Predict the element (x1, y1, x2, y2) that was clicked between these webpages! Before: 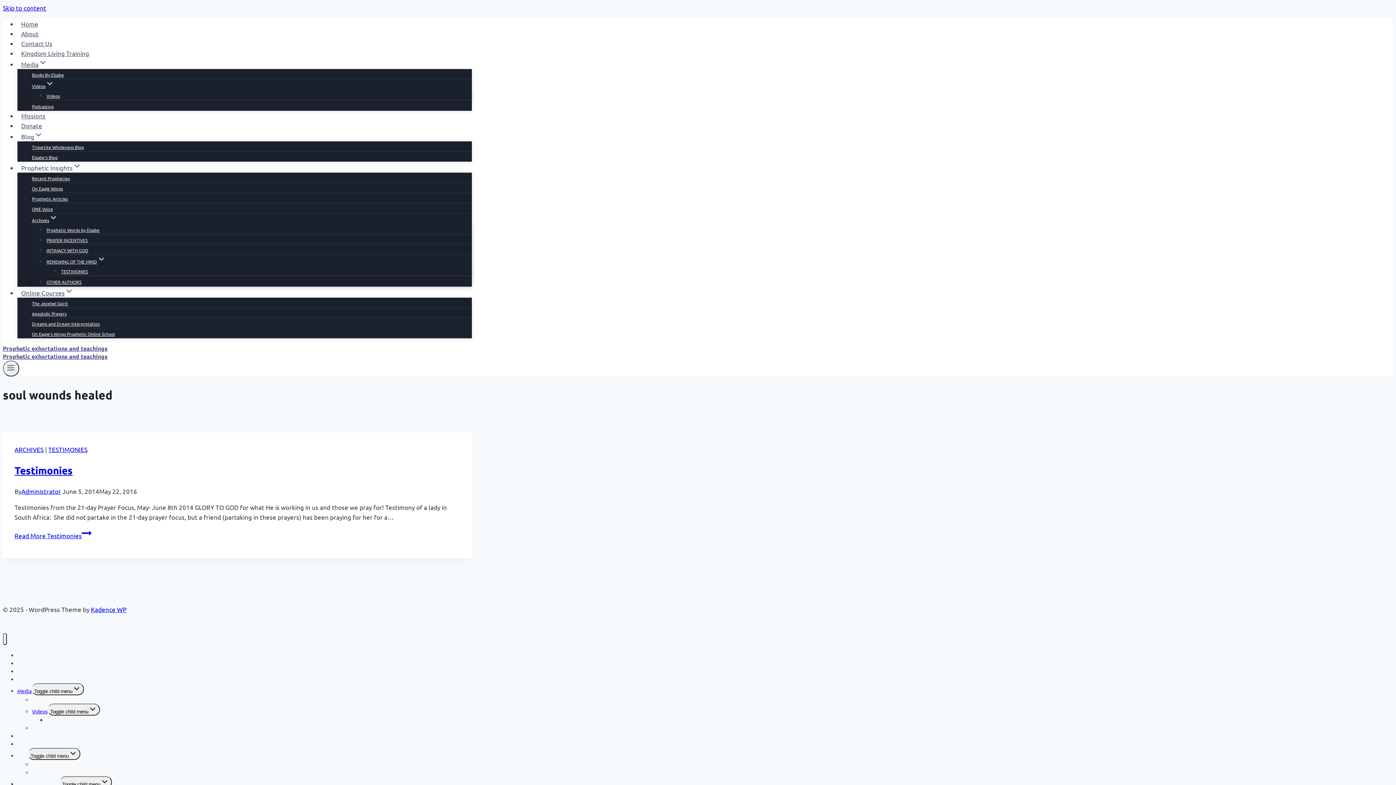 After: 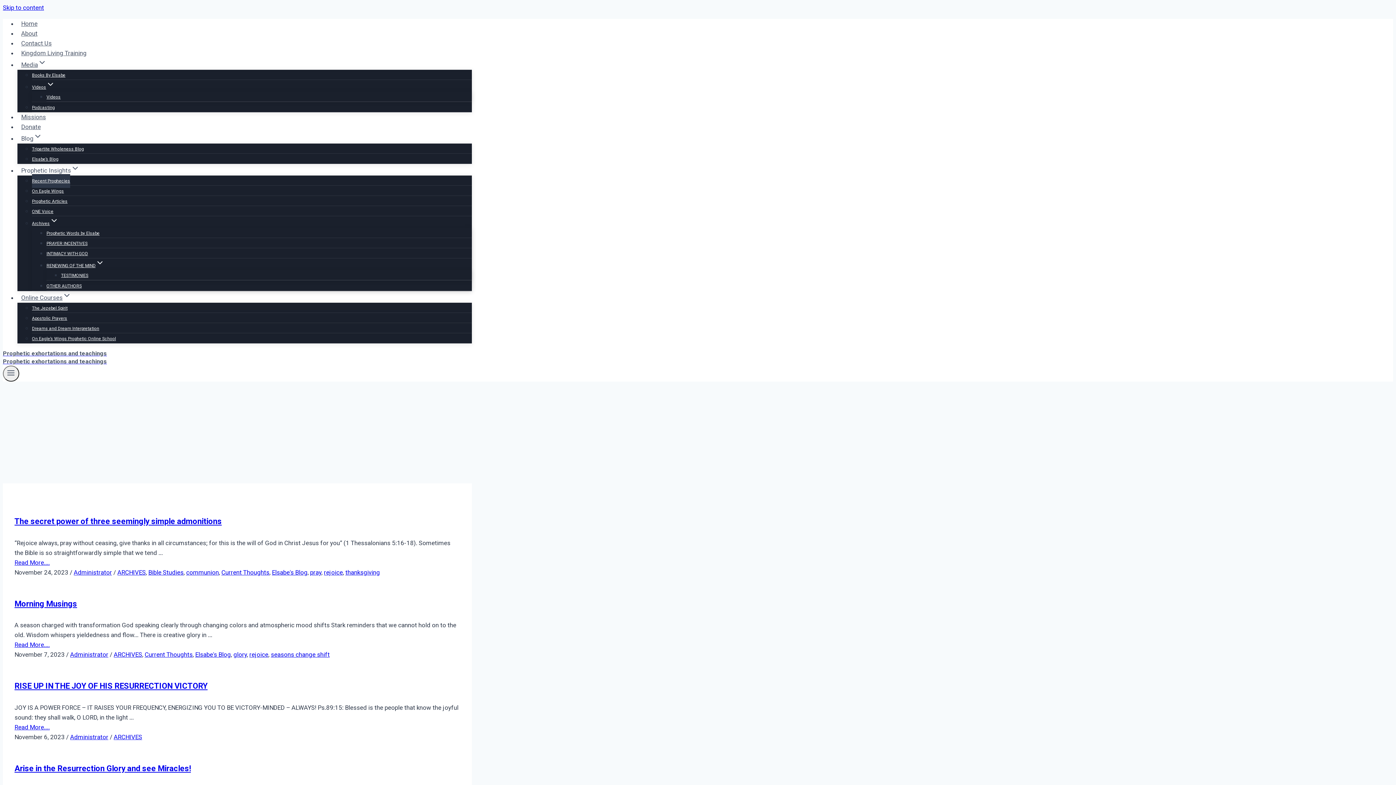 Action: bbox: (32, 171, 69, 185) label: Recent Prophecies